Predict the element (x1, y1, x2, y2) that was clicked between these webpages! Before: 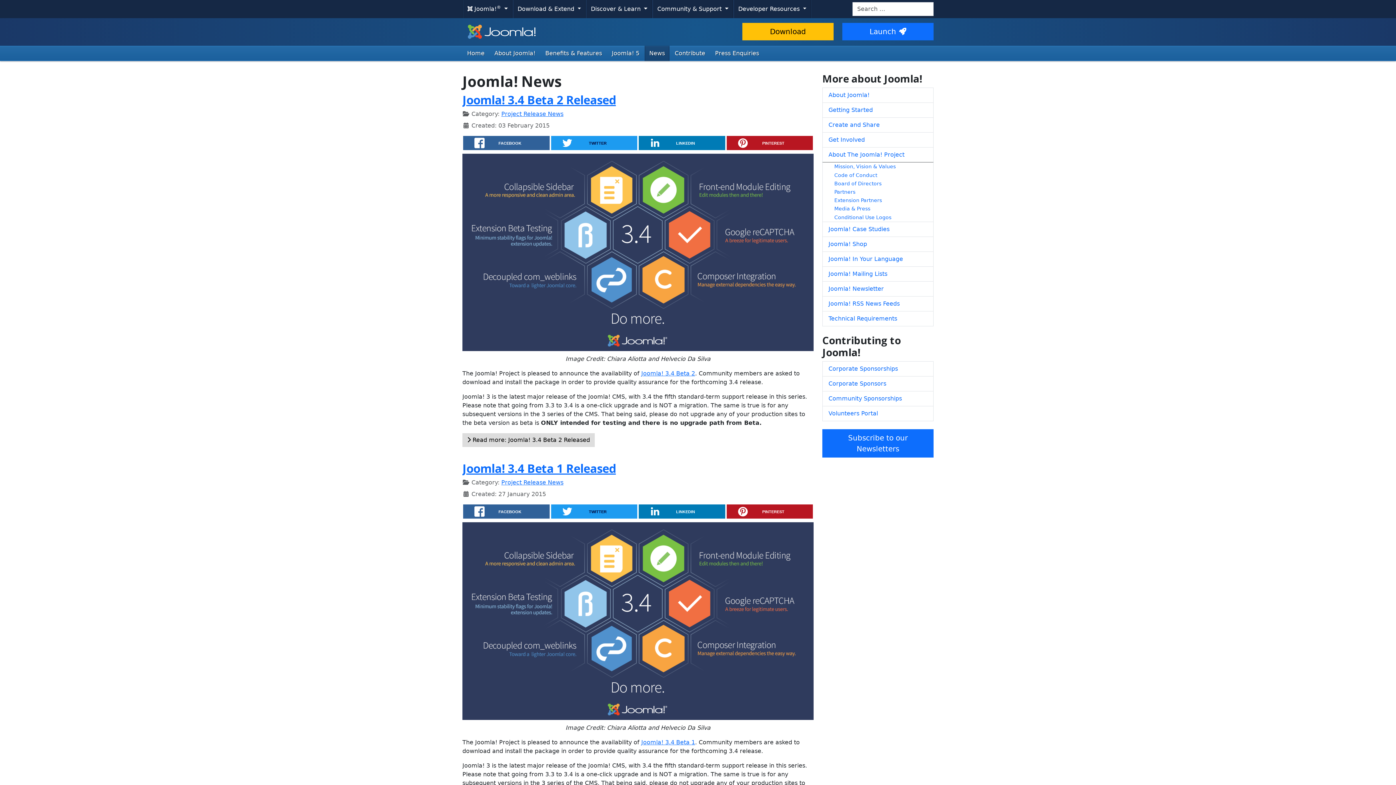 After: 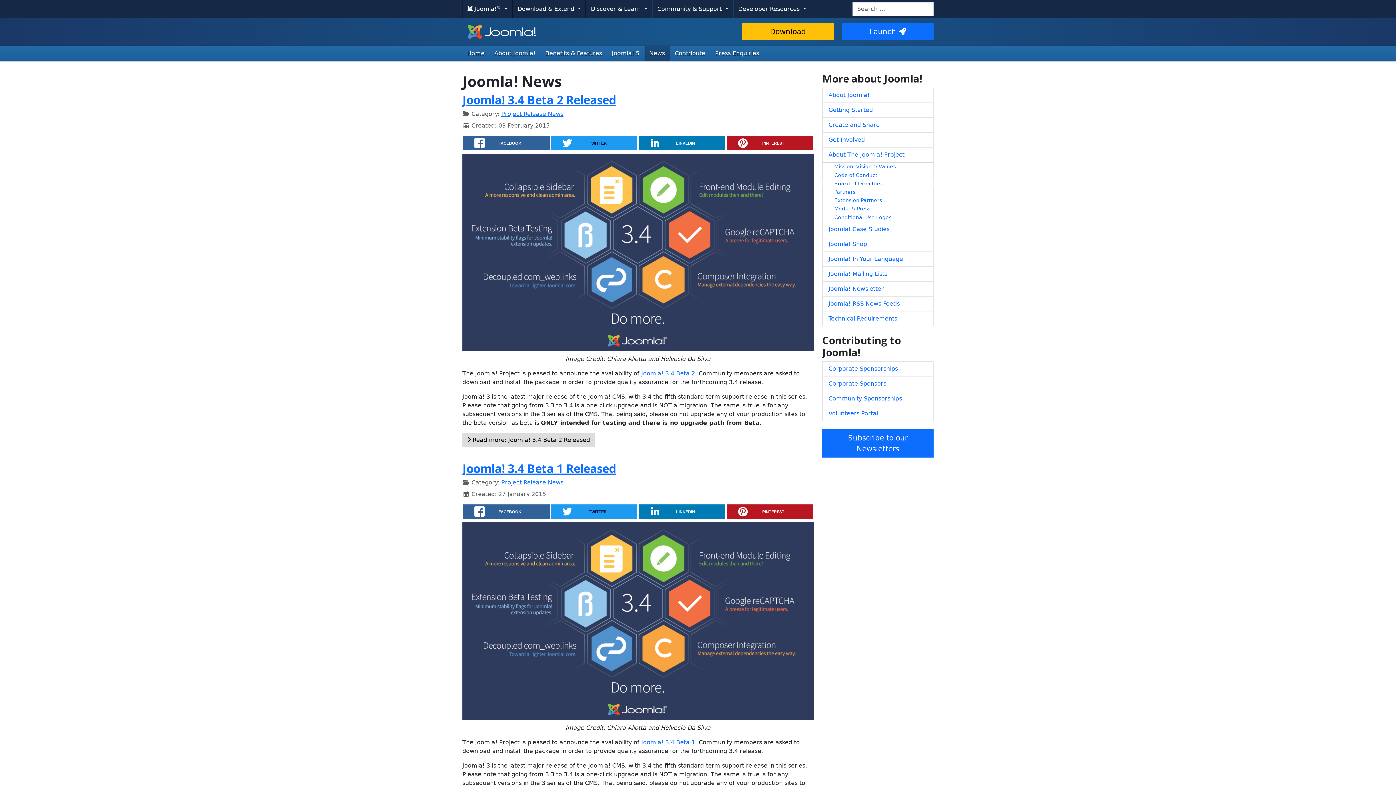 Action: bbox: (822, 179, 933, 188) label: Board of Directors